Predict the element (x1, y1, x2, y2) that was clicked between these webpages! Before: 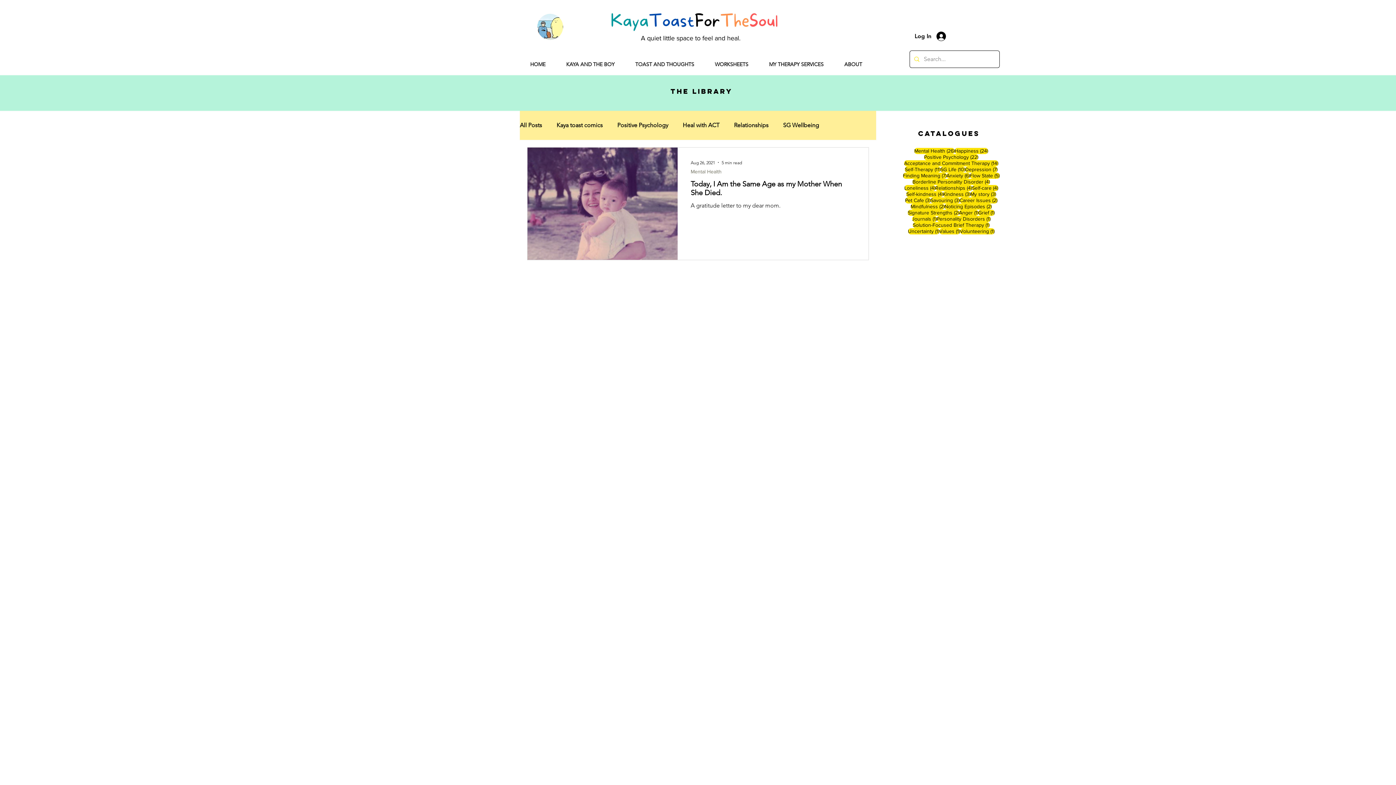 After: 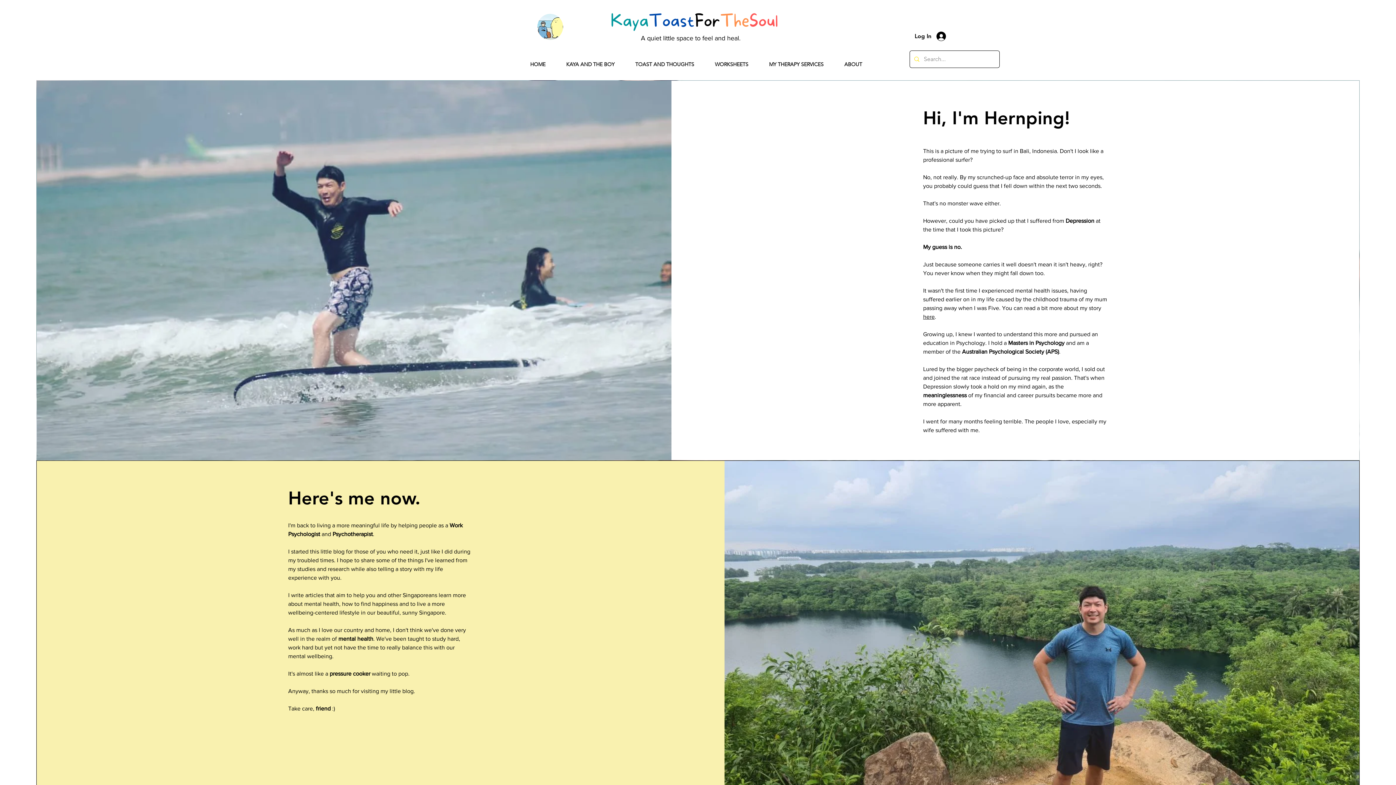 Action: bbox: (834, 54, 872, 68) label: ABOUT